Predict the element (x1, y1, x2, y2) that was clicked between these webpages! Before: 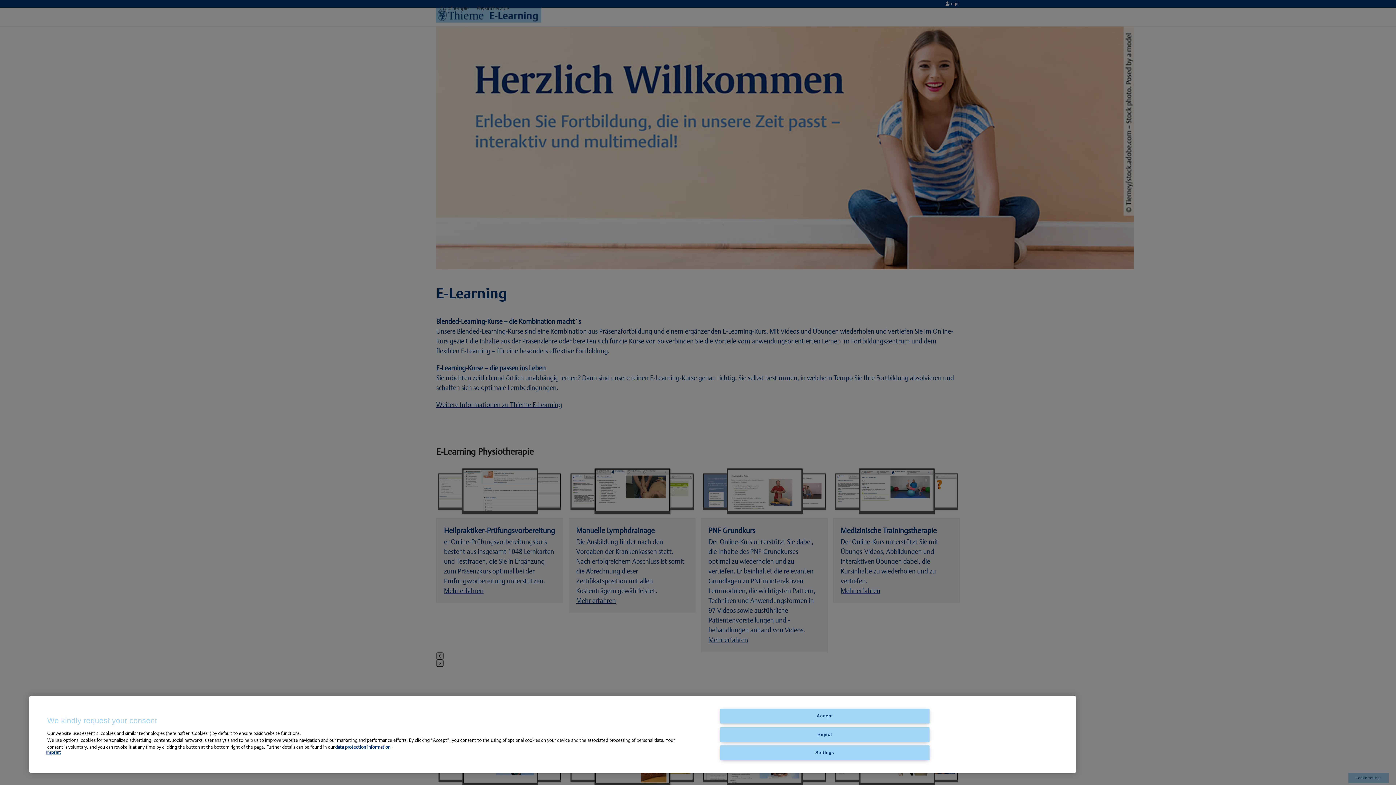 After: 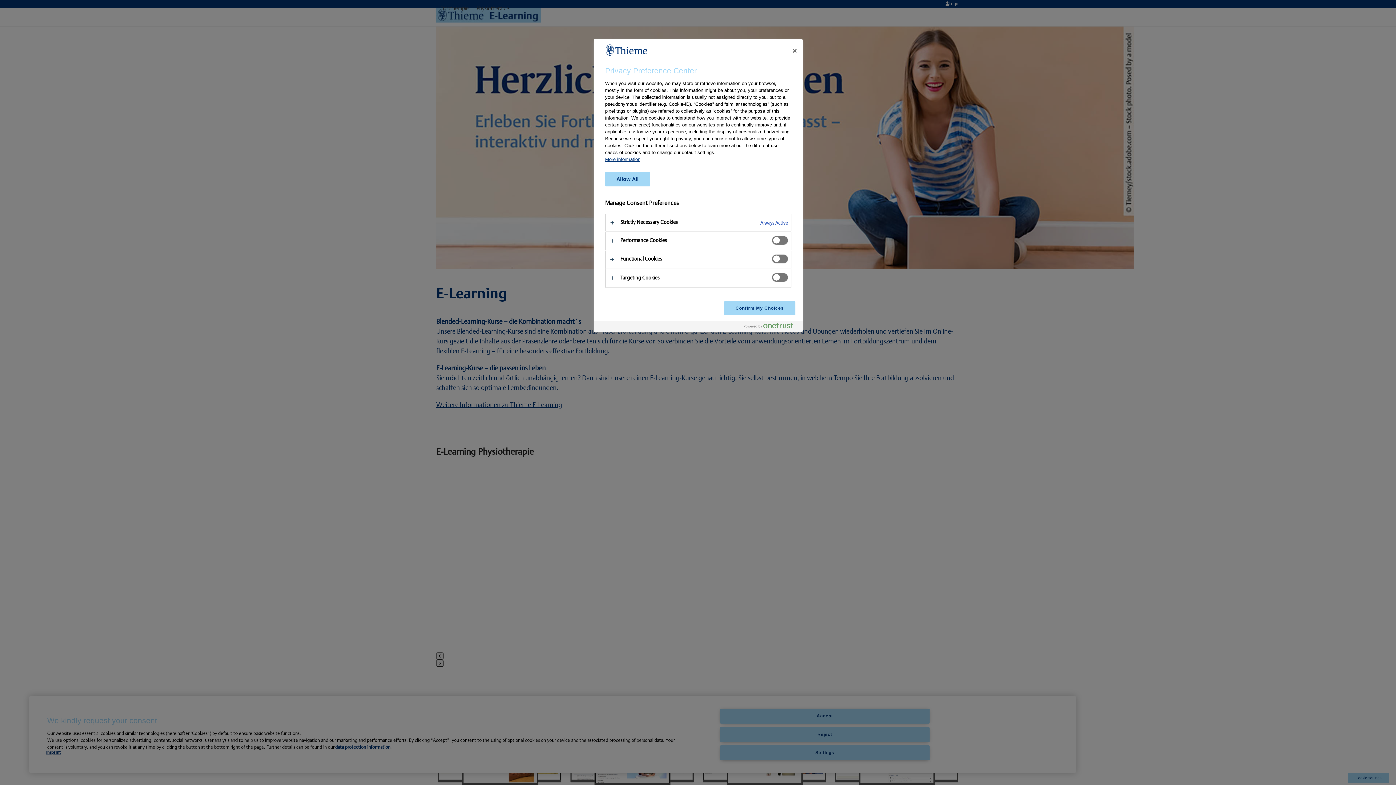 Action: label: Settings bbox: (720, 745, 929, 760)